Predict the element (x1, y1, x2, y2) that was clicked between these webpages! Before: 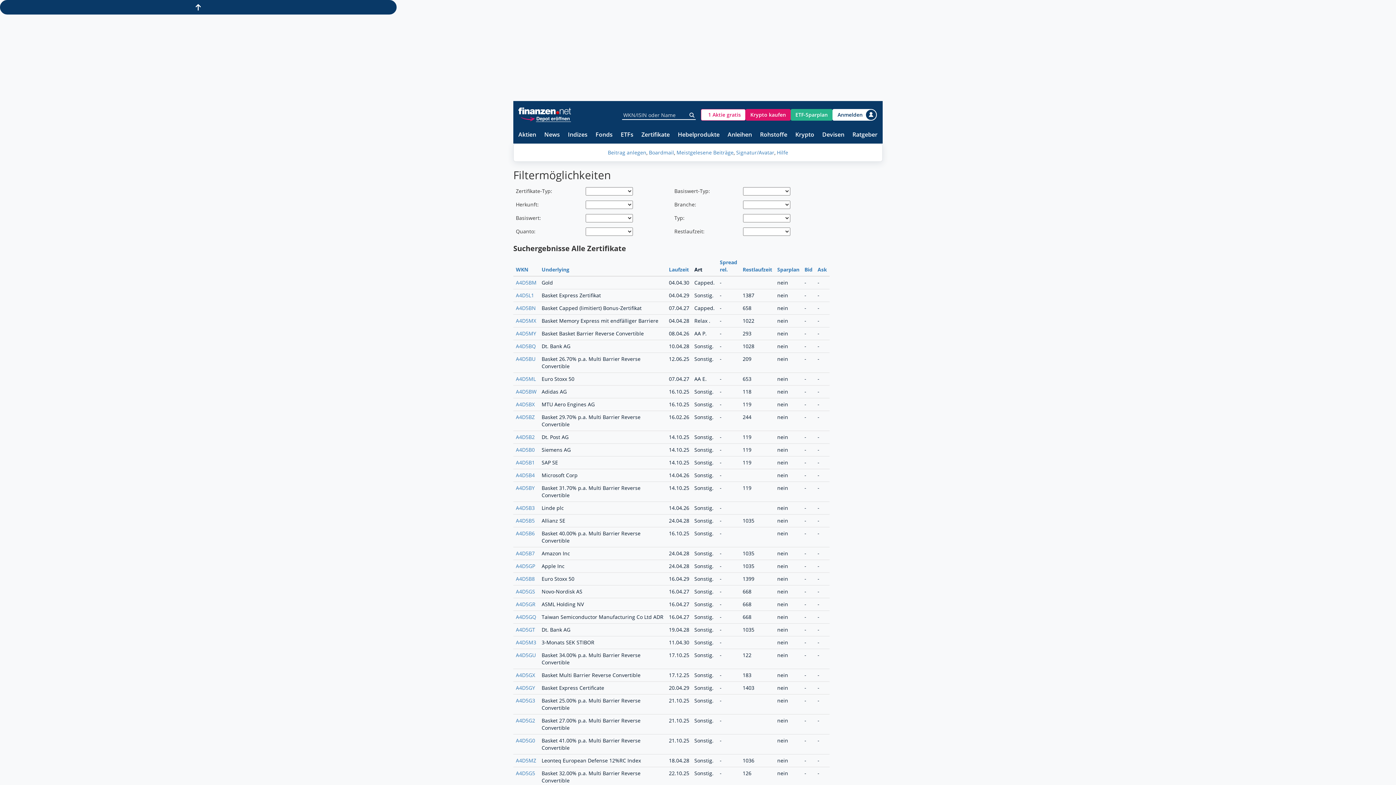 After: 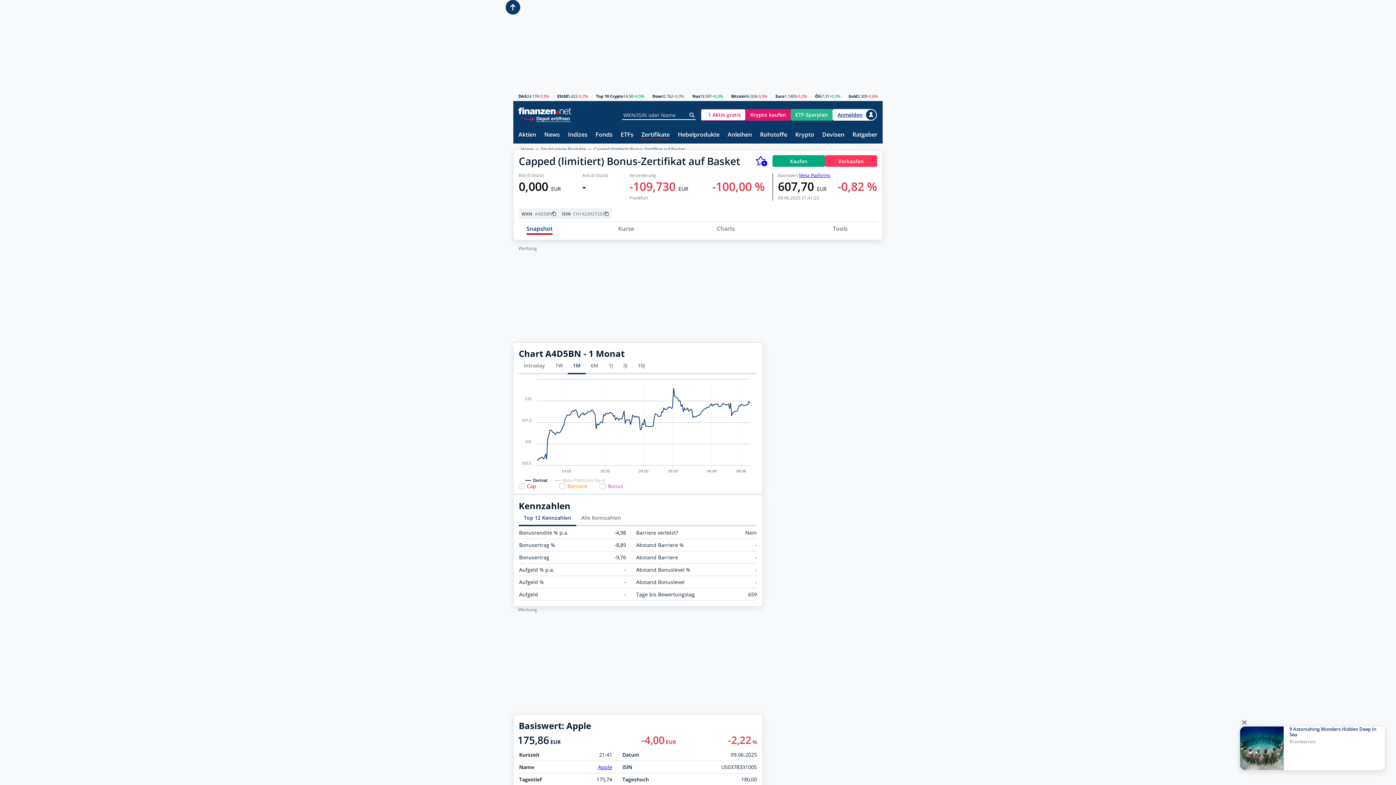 Action: label: A4D5BN bbox: (516, 304, 536, 311)